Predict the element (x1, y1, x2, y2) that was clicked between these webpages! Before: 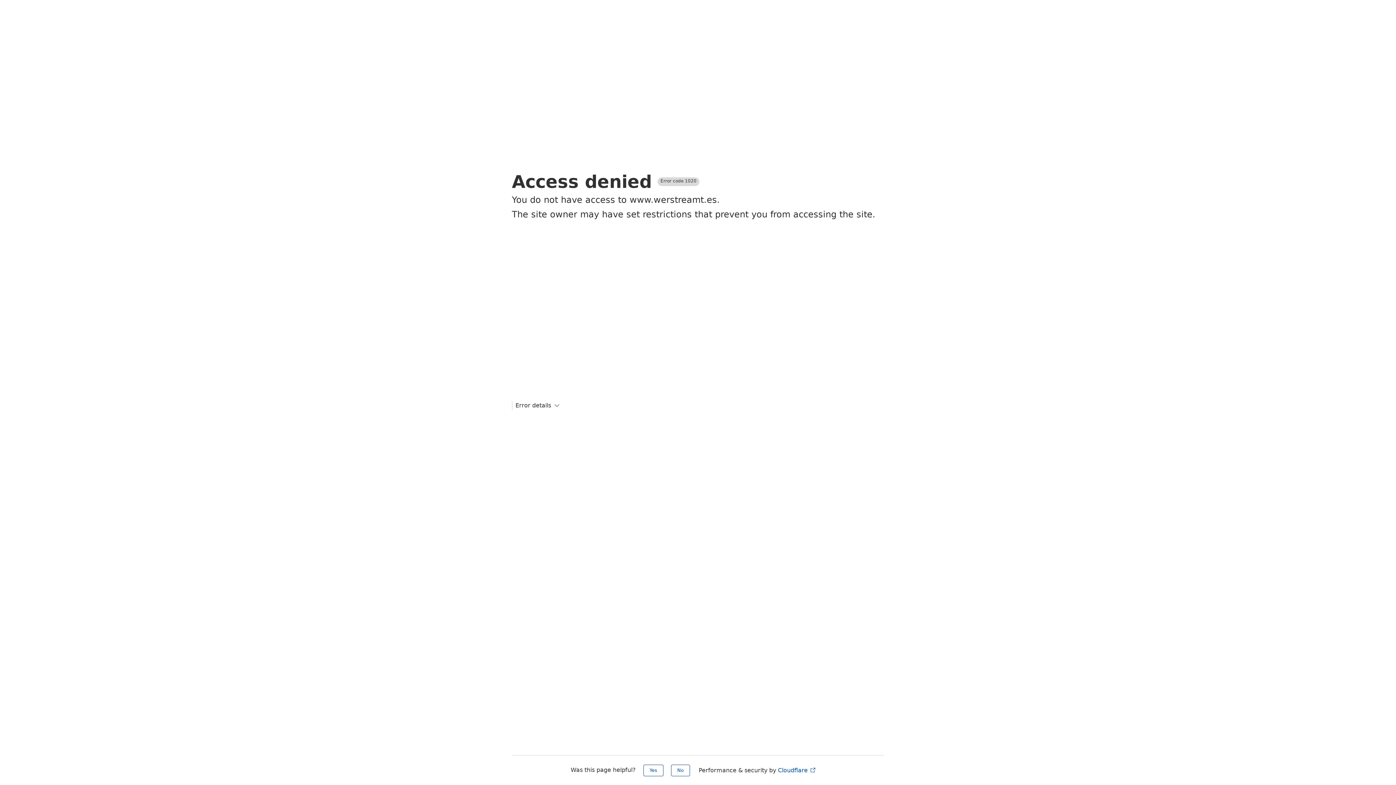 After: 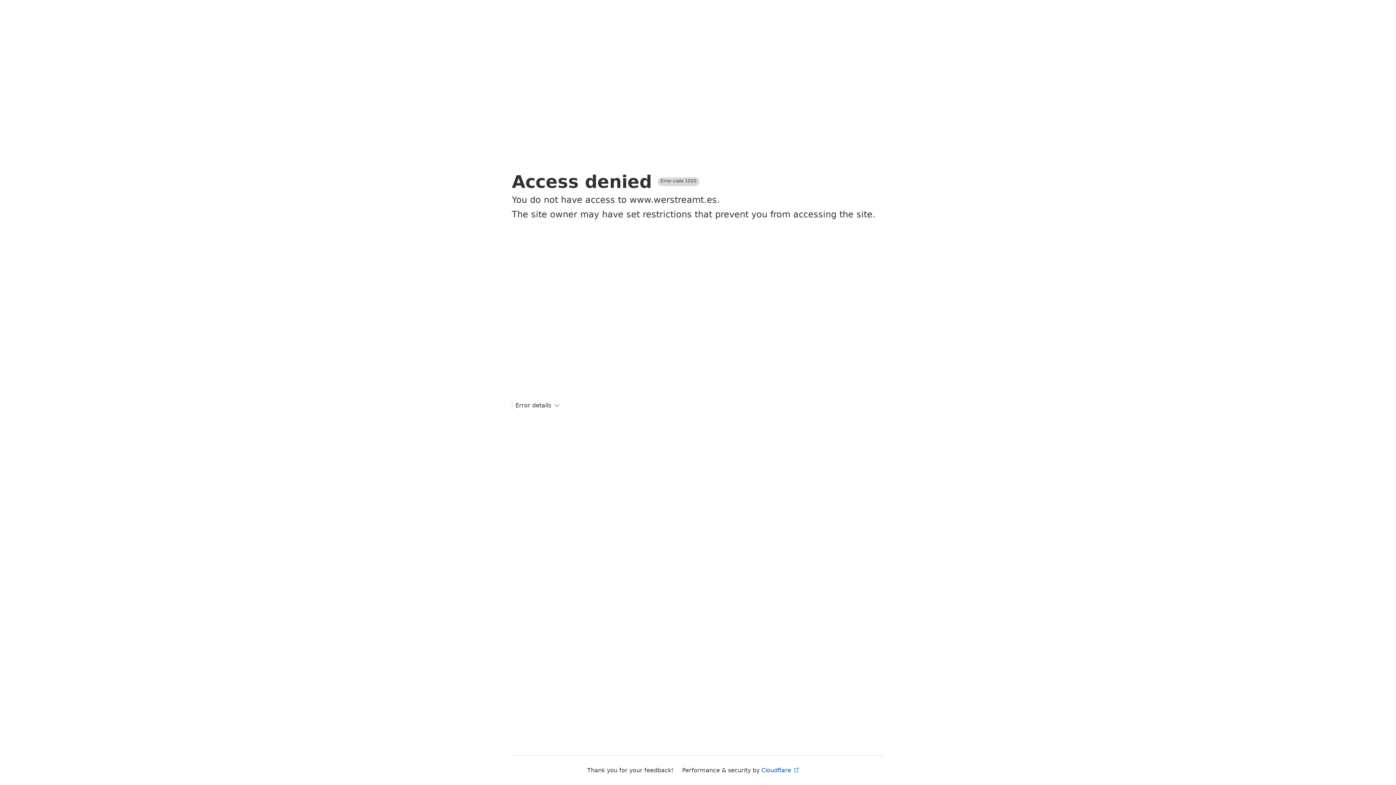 Action: label: No bbox: (671, 765, 690, 776)